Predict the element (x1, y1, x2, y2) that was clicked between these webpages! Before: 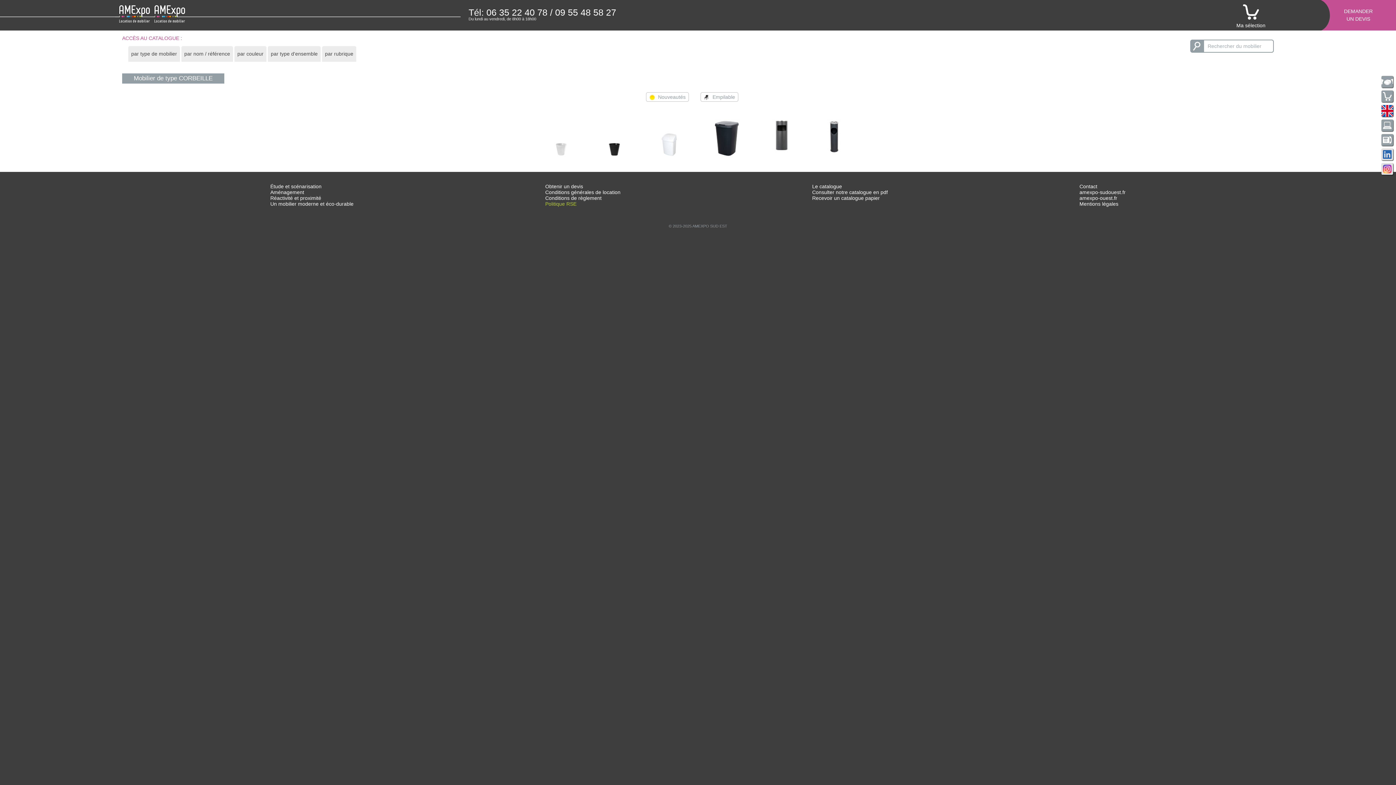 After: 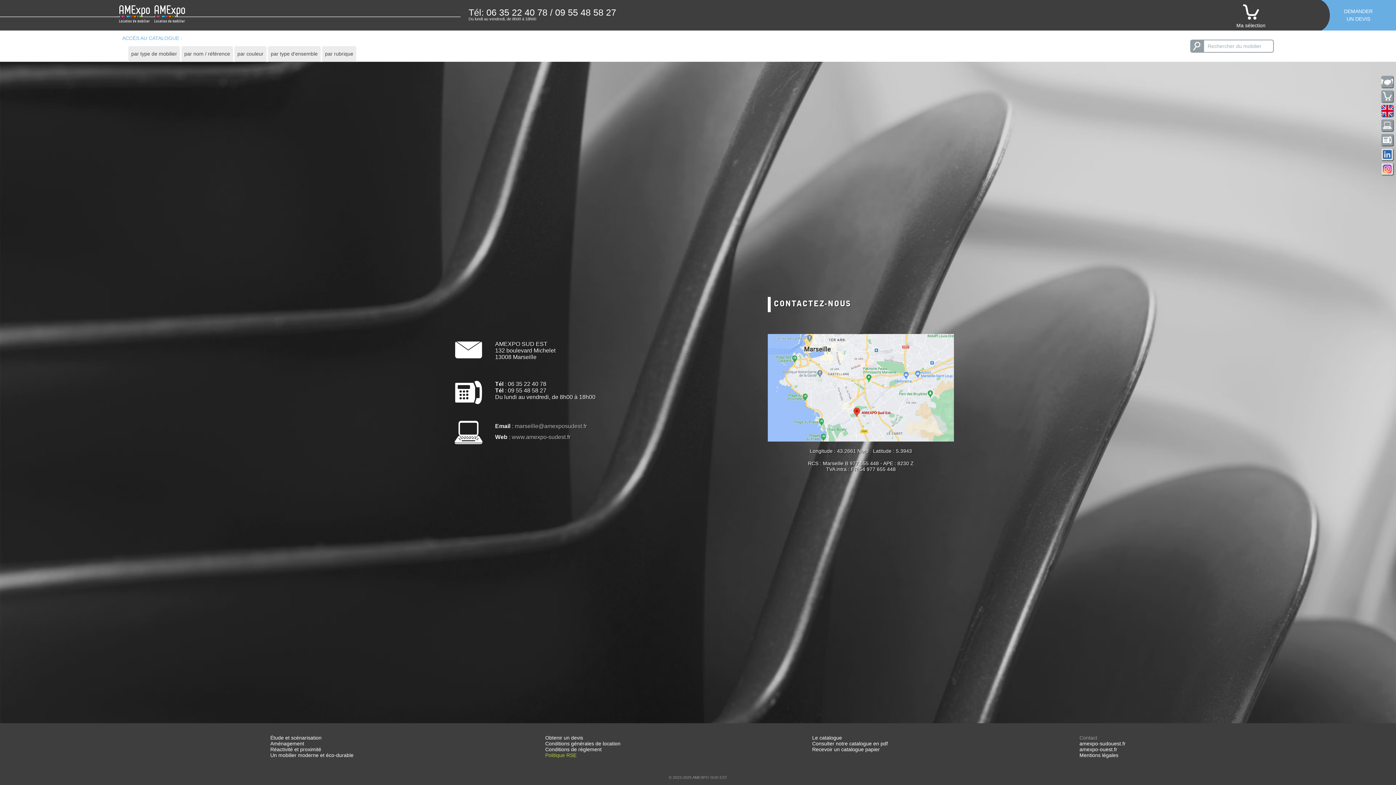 Action: bbox: (1079, 183, 1097, 189) label: Contact